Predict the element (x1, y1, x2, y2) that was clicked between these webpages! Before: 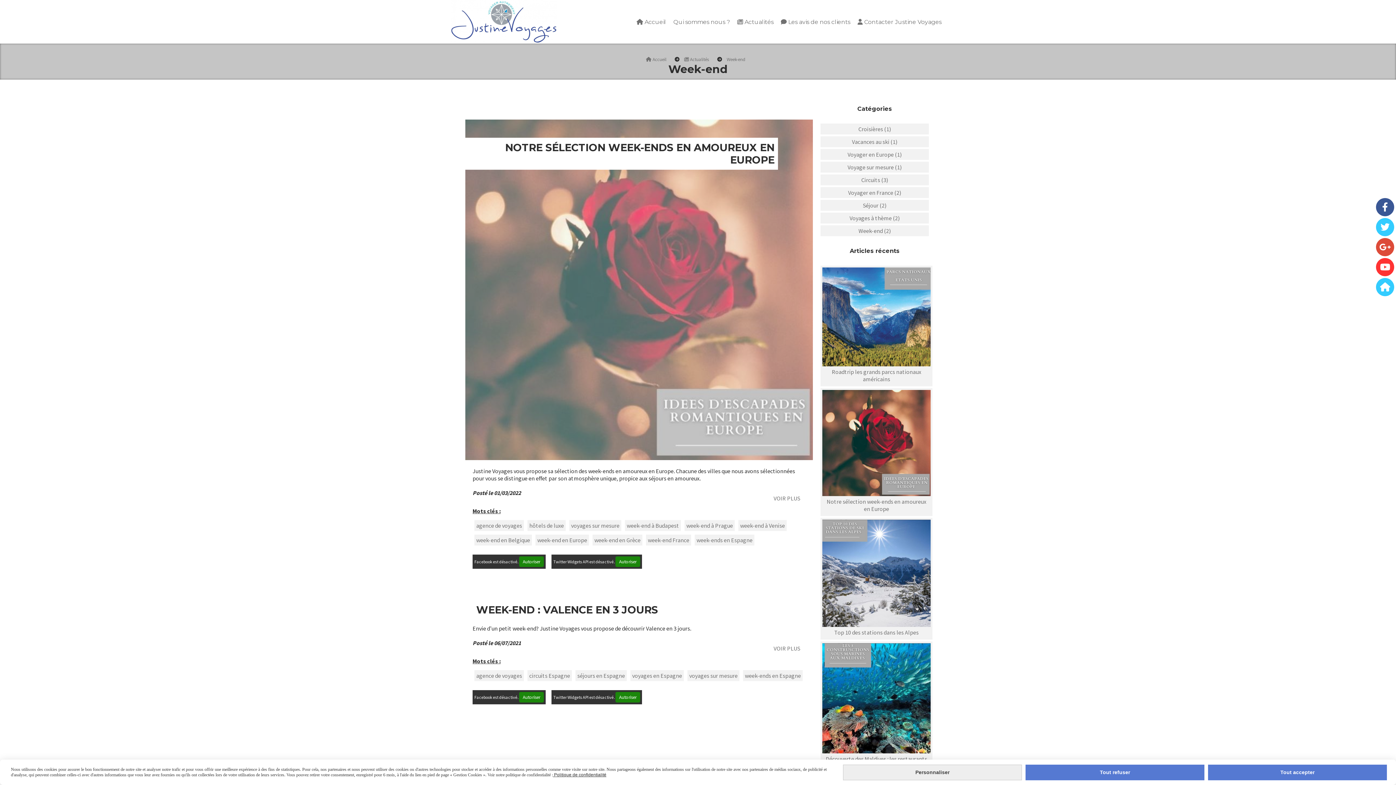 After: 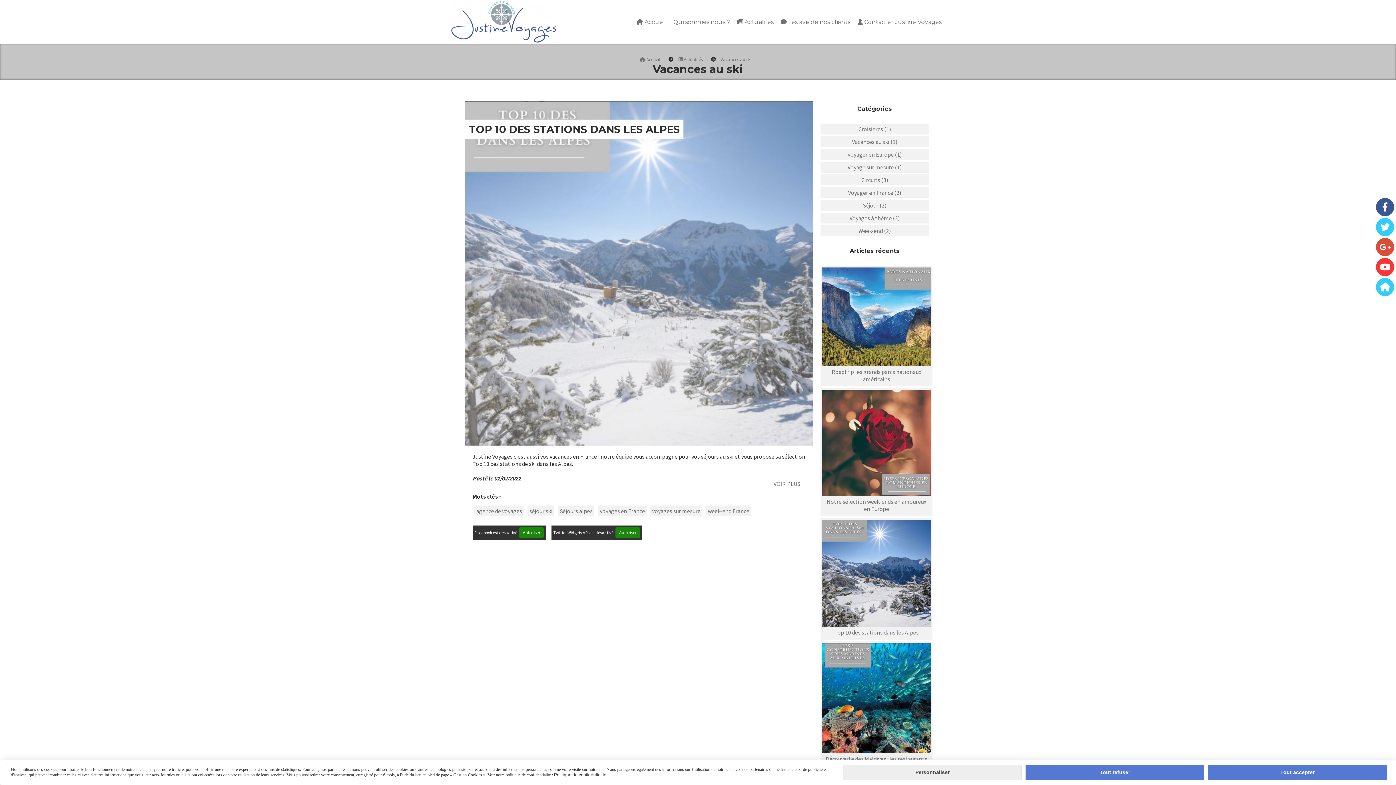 Action: label: Vacances au ski (1) bbox: (820, 136, 929, 147)